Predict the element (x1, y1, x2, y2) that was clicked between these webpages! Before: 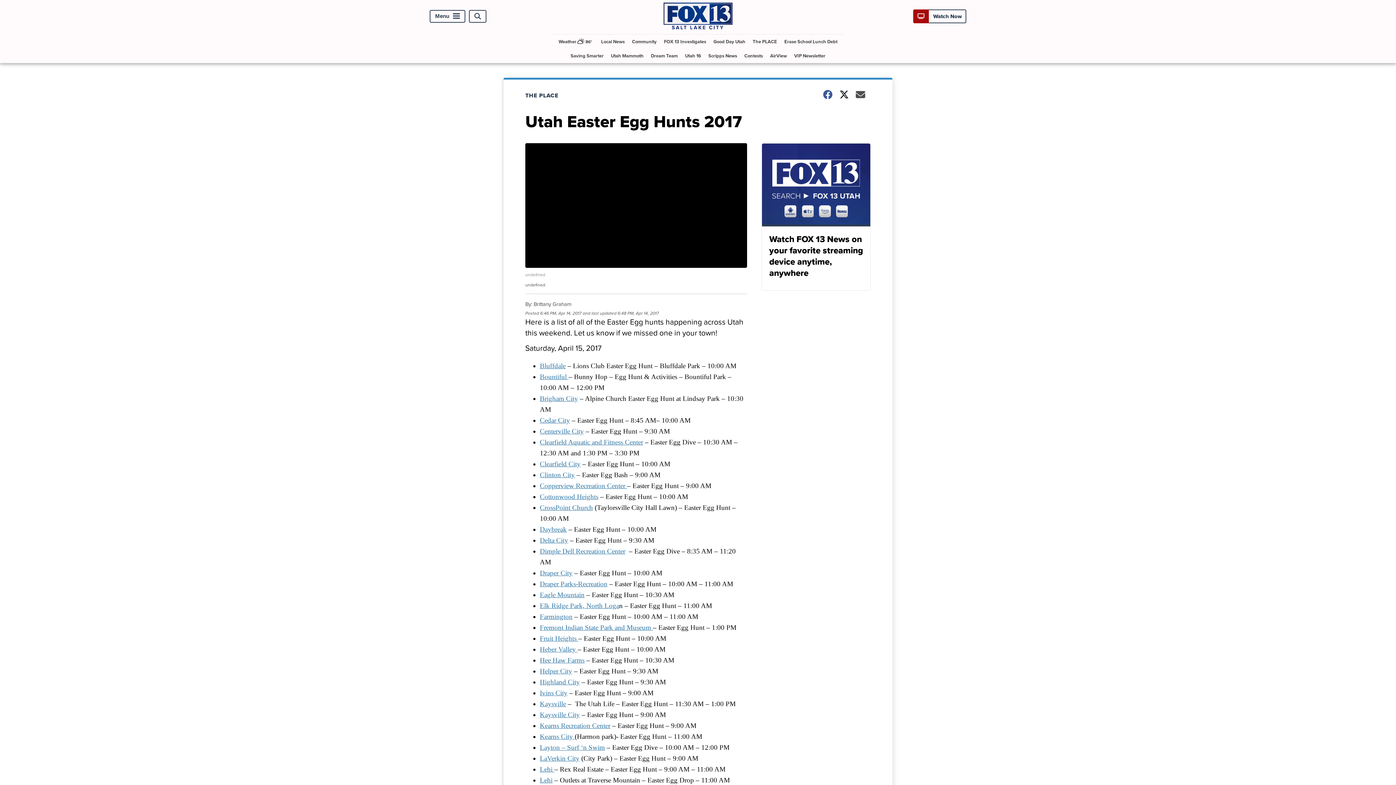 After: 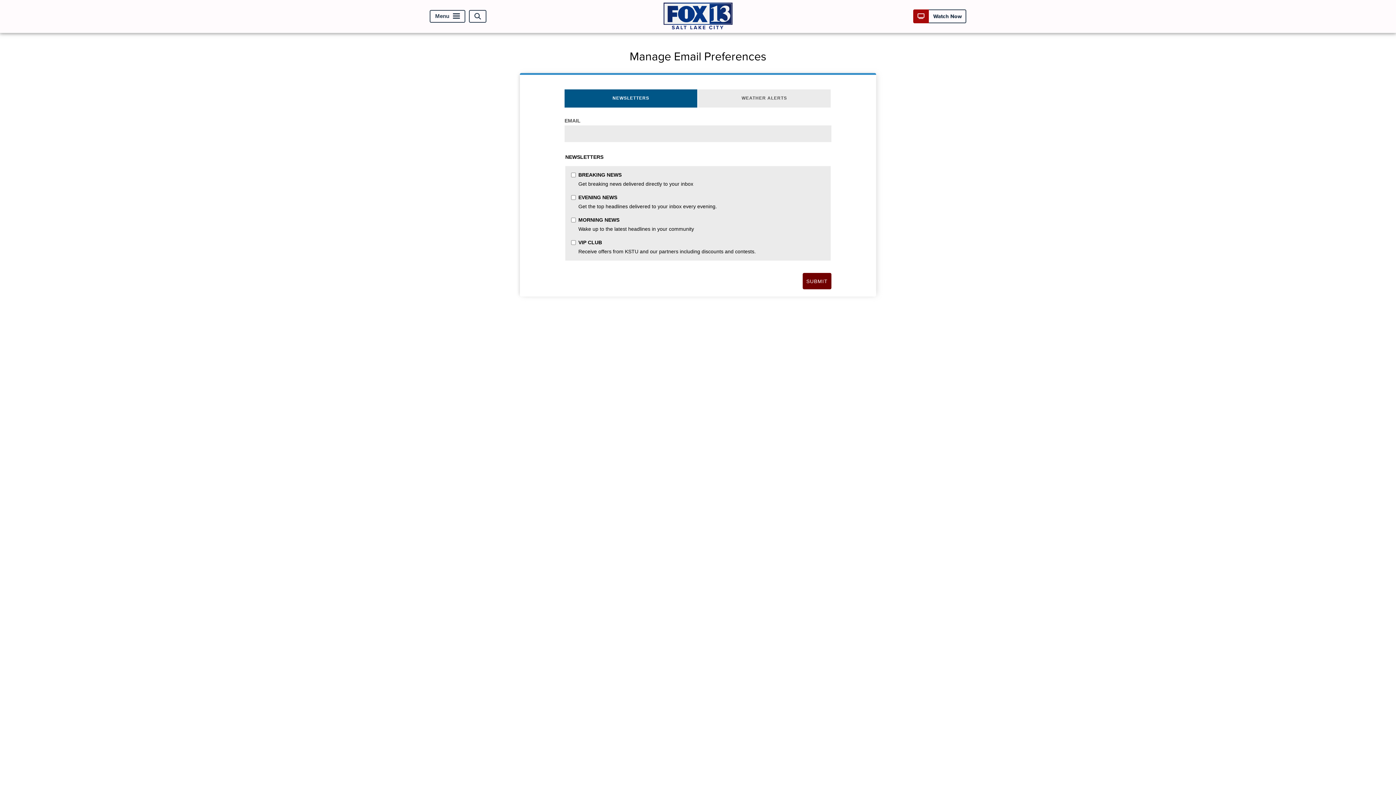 Action: label: VIP Newsletter bbox: (791, 48, 828, 63)